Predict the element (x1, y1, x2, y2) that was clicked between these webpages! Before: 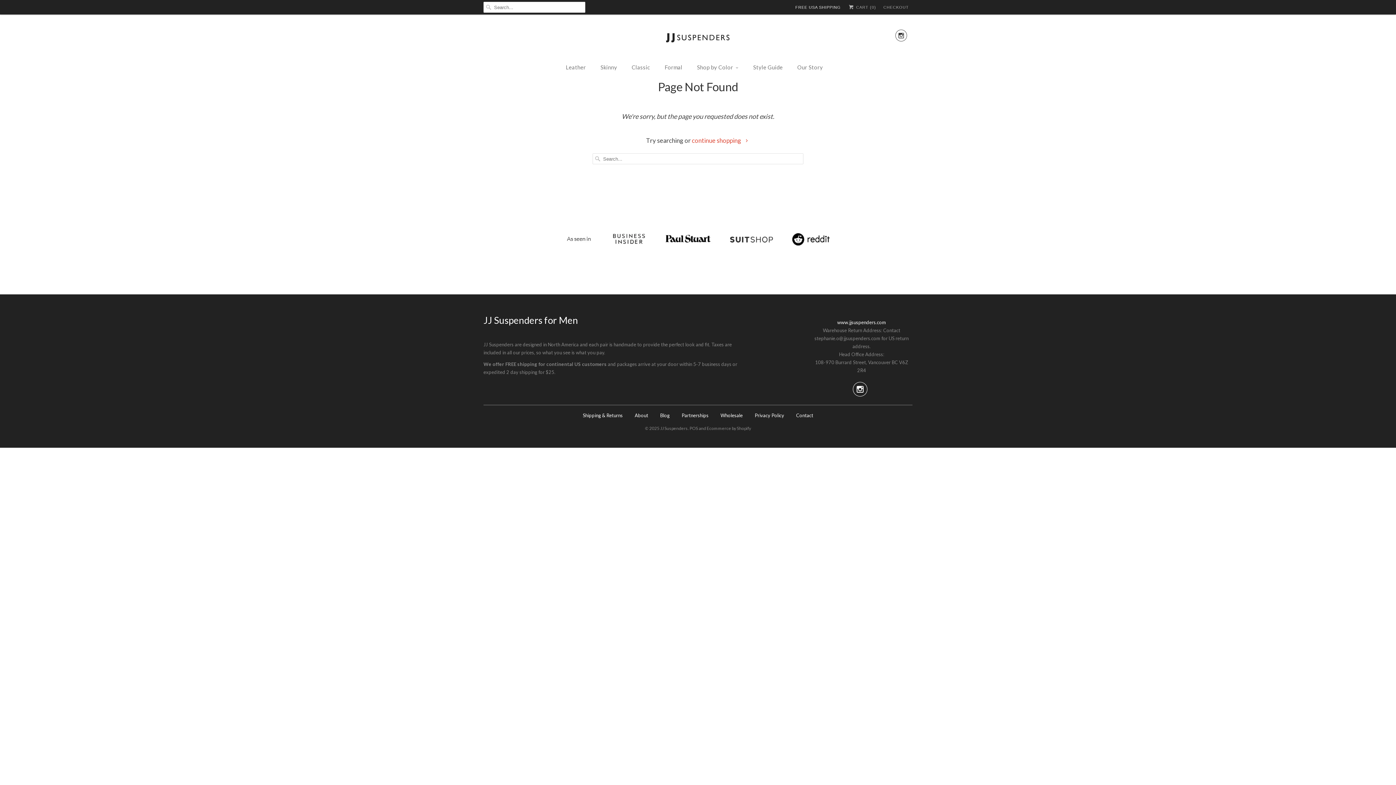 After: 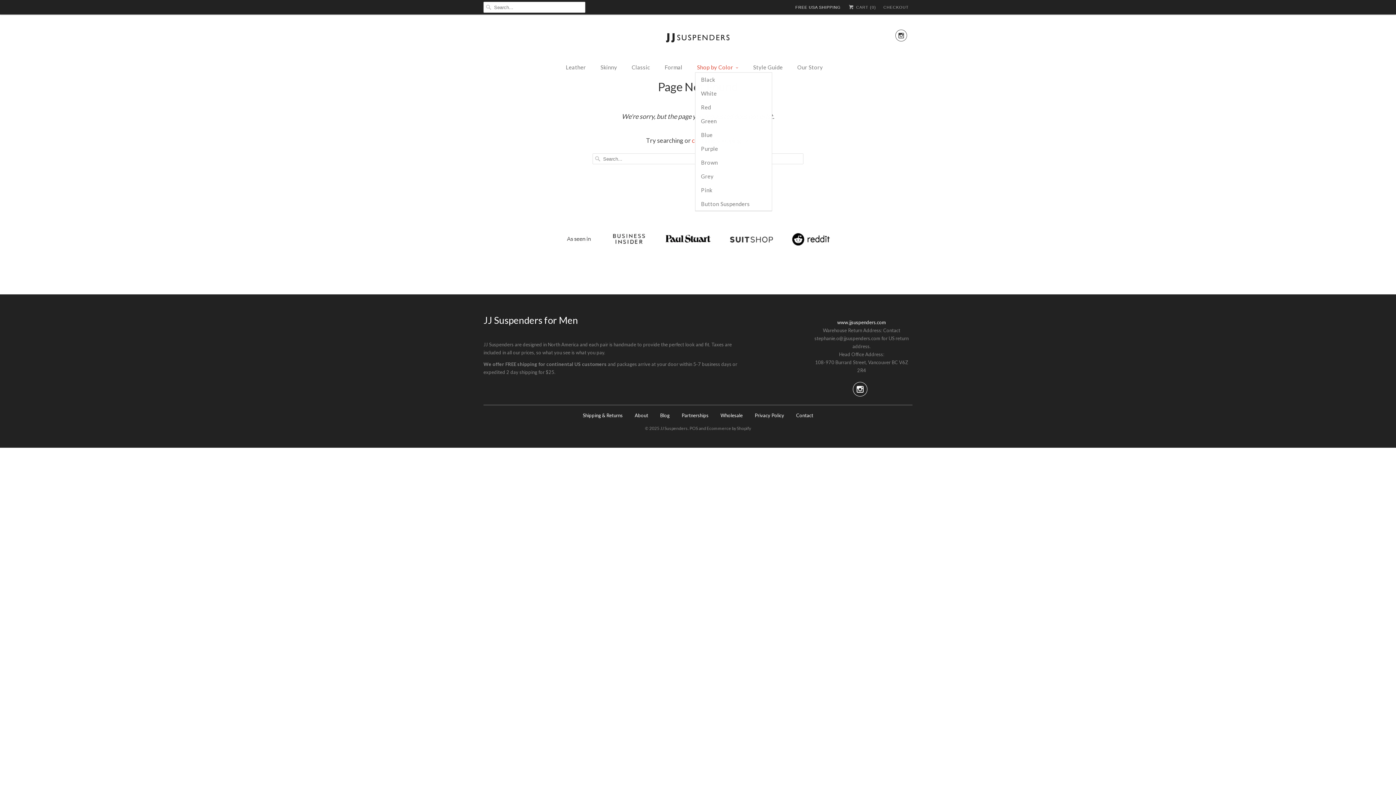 Action: label: Shop by Color bbox: (697, 62, 738, 73)